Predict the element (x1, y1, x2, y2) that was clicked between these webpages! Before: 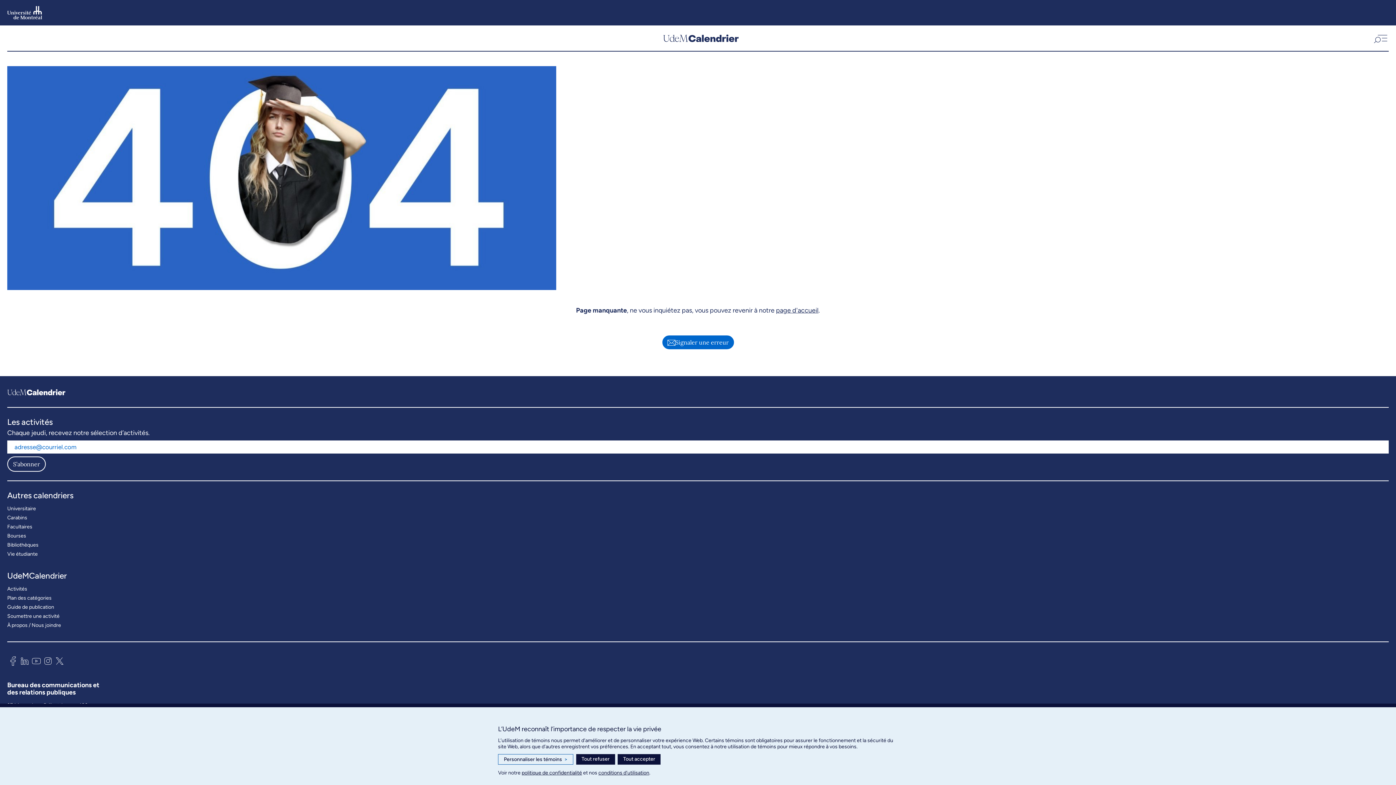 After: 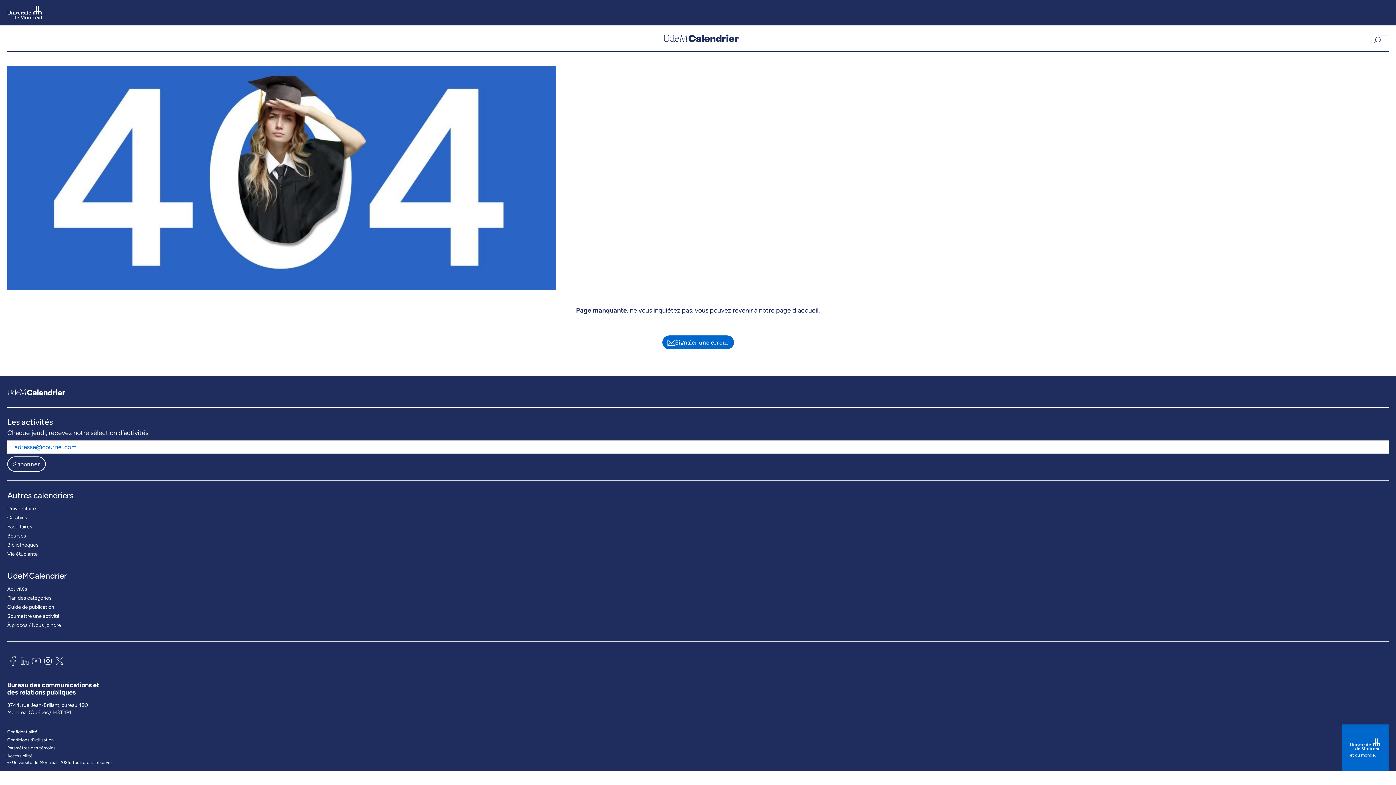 Action: bbox: (576, 754, 615, 765) label: Tout refuser